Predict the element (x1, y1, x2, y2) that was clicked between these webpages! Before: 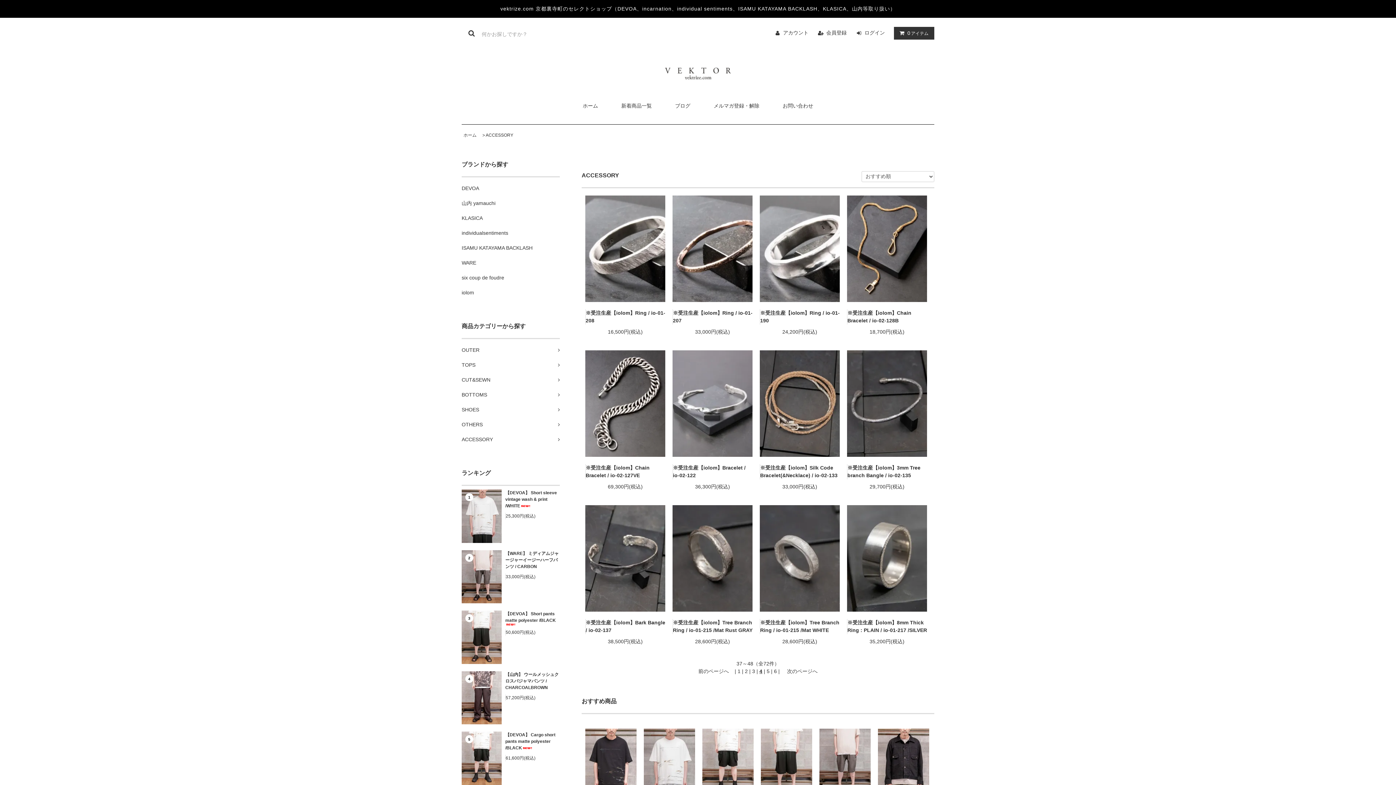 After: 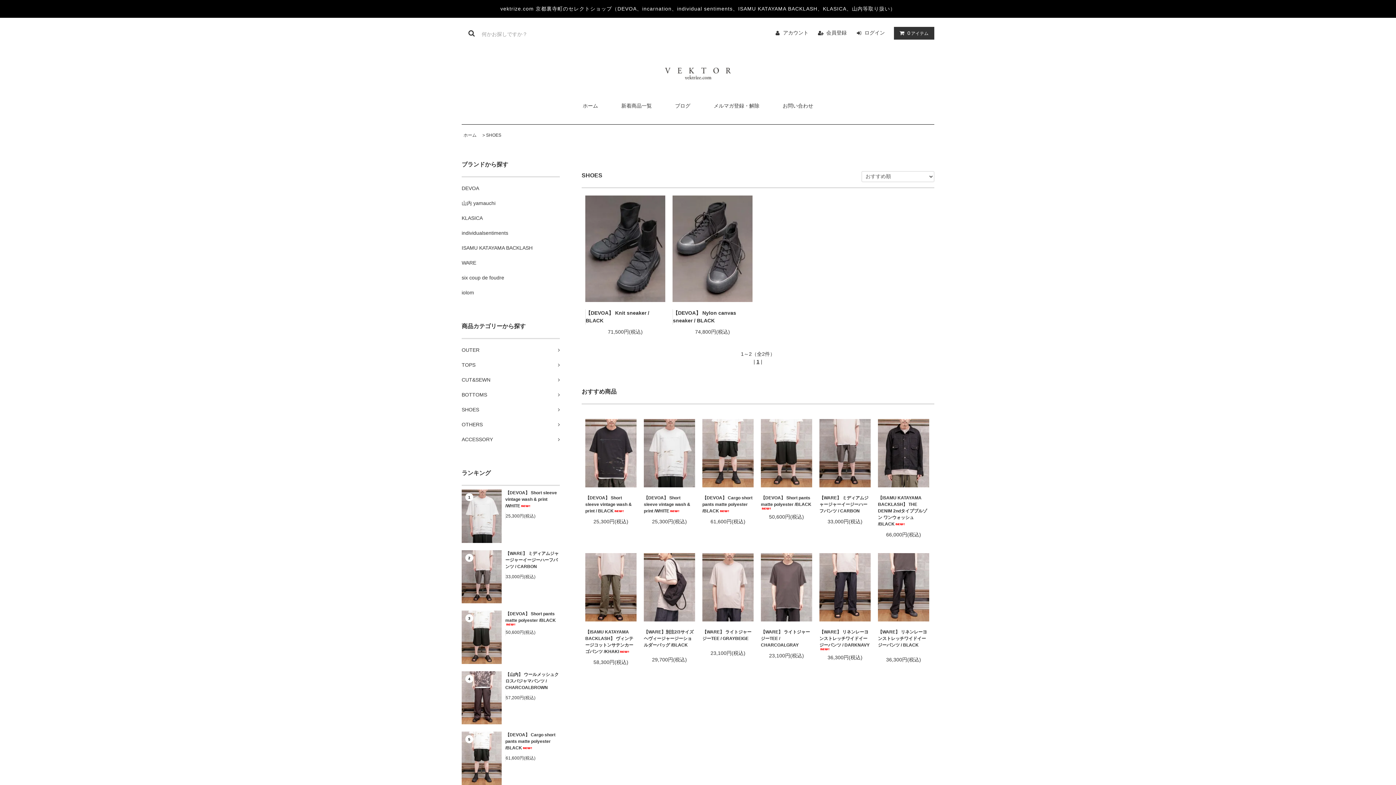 Action: bbox: (461, 402, 560, 417) label: SHOES	